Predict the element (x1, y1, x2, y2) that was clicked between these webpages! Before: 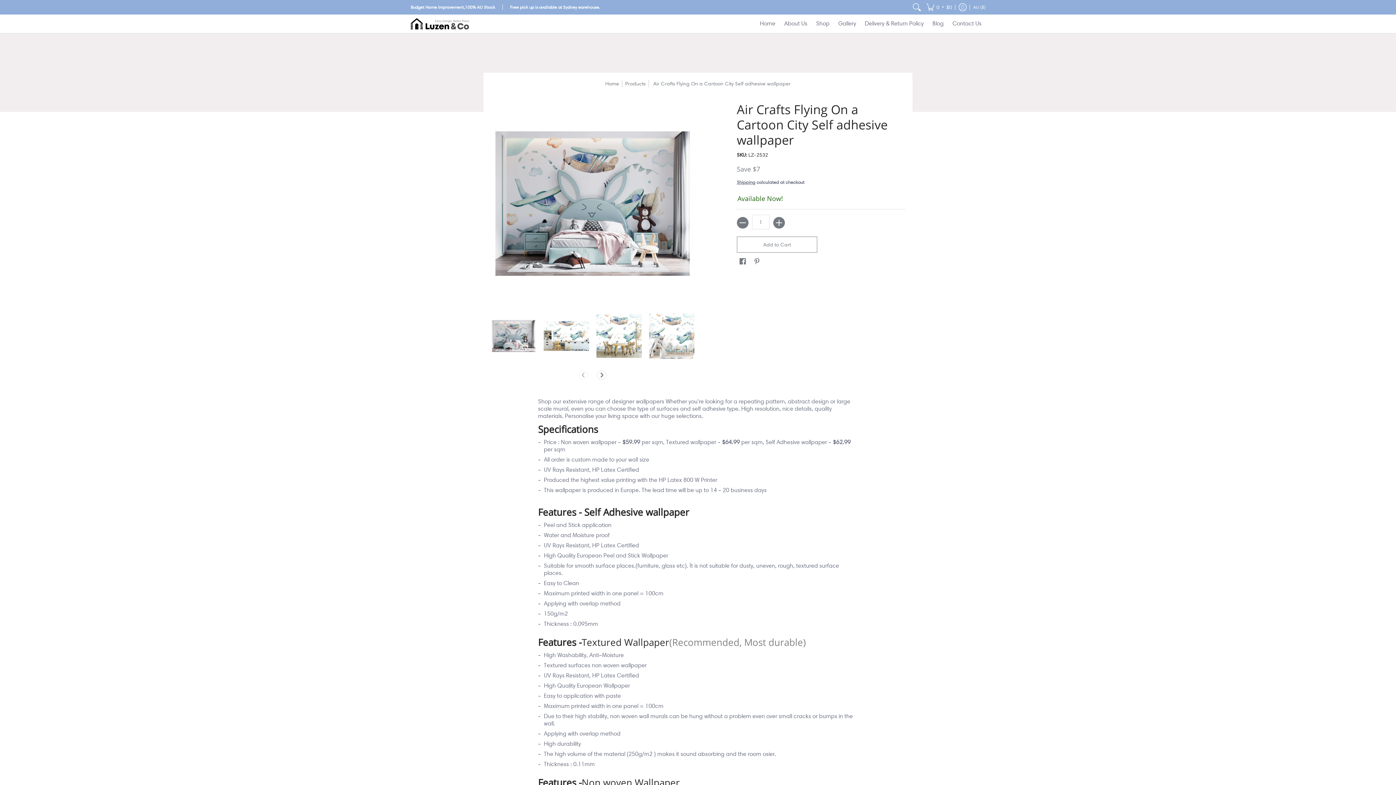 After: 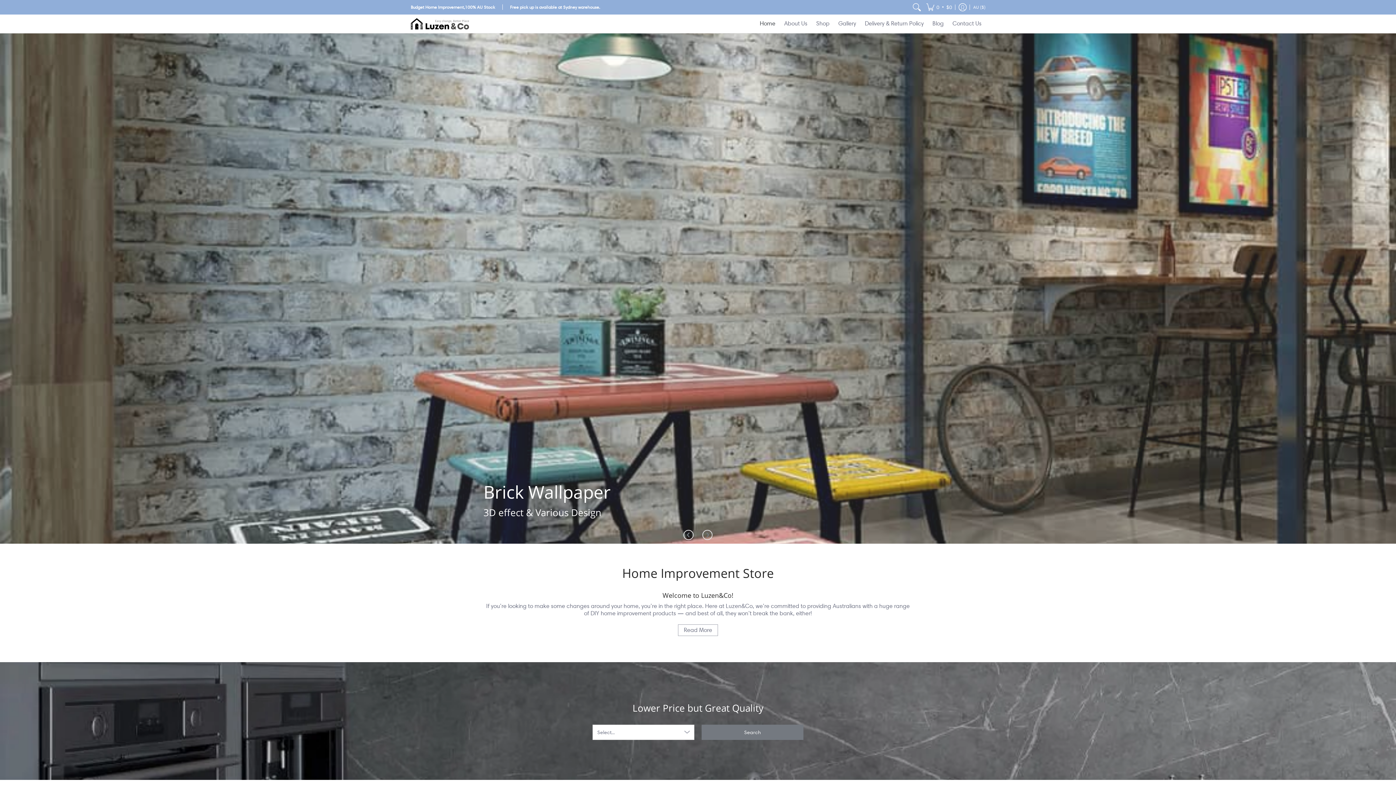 Action: label: Home bbox: (756, 14, 779, 33)